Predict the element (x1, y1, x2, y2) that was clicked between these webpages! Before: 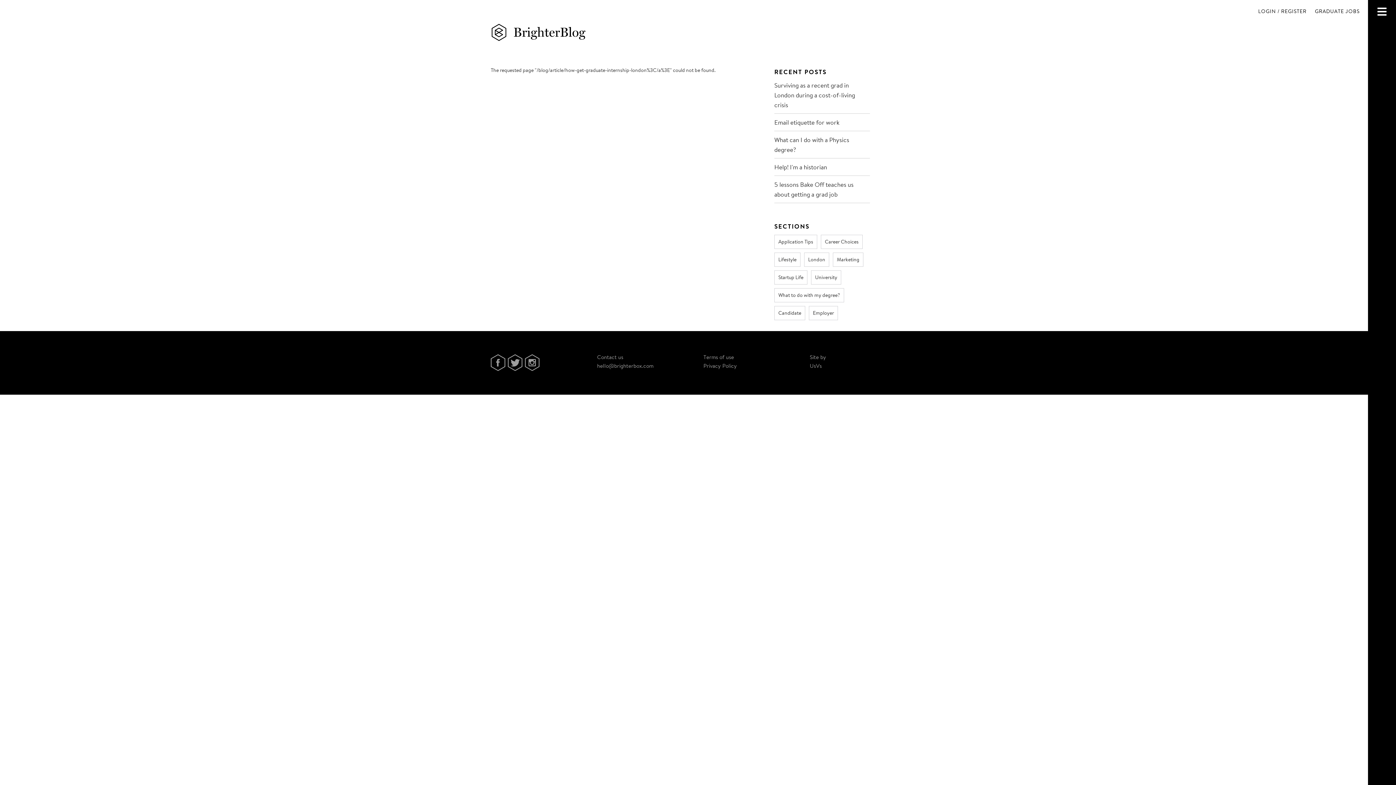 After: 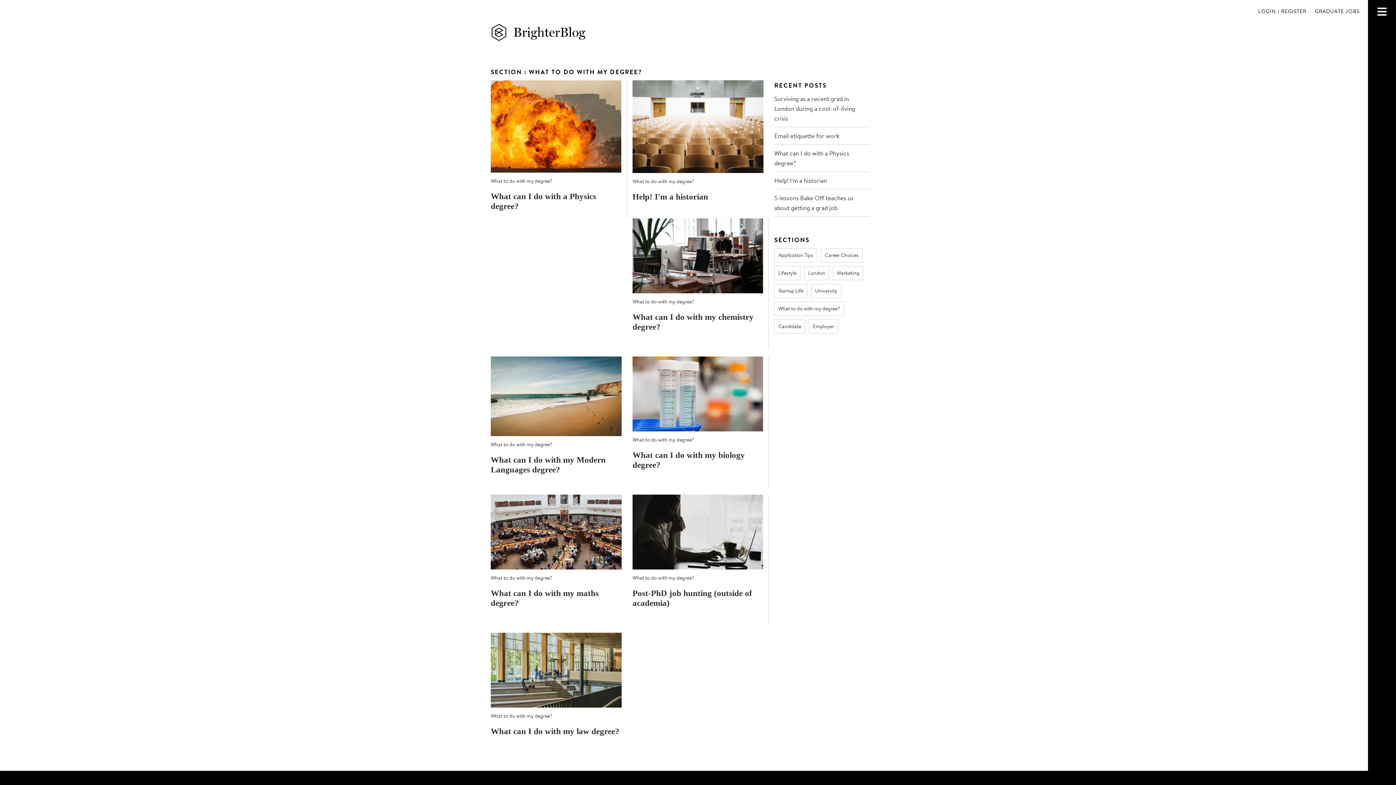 Action: label: What to do with my degree? bbox: (774, 288, 844, 302)